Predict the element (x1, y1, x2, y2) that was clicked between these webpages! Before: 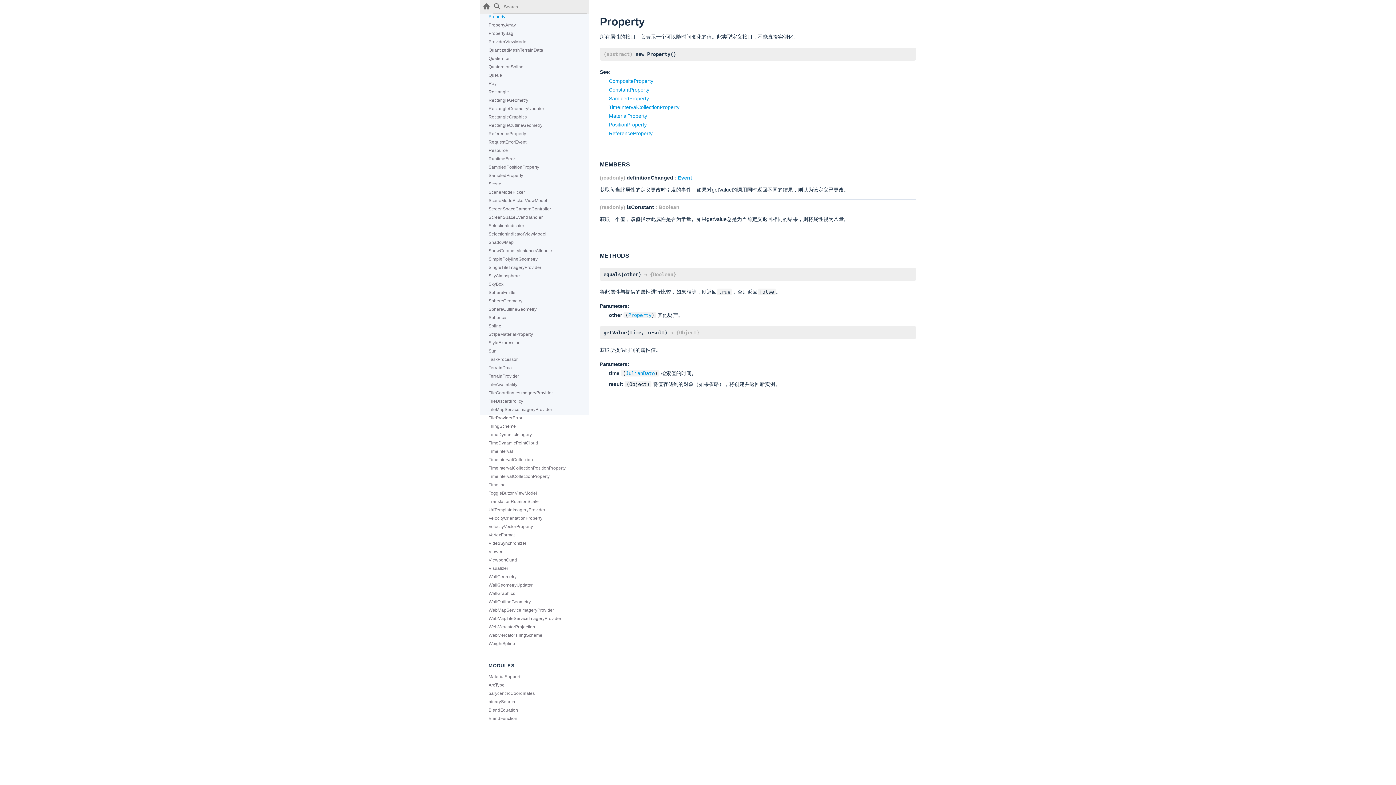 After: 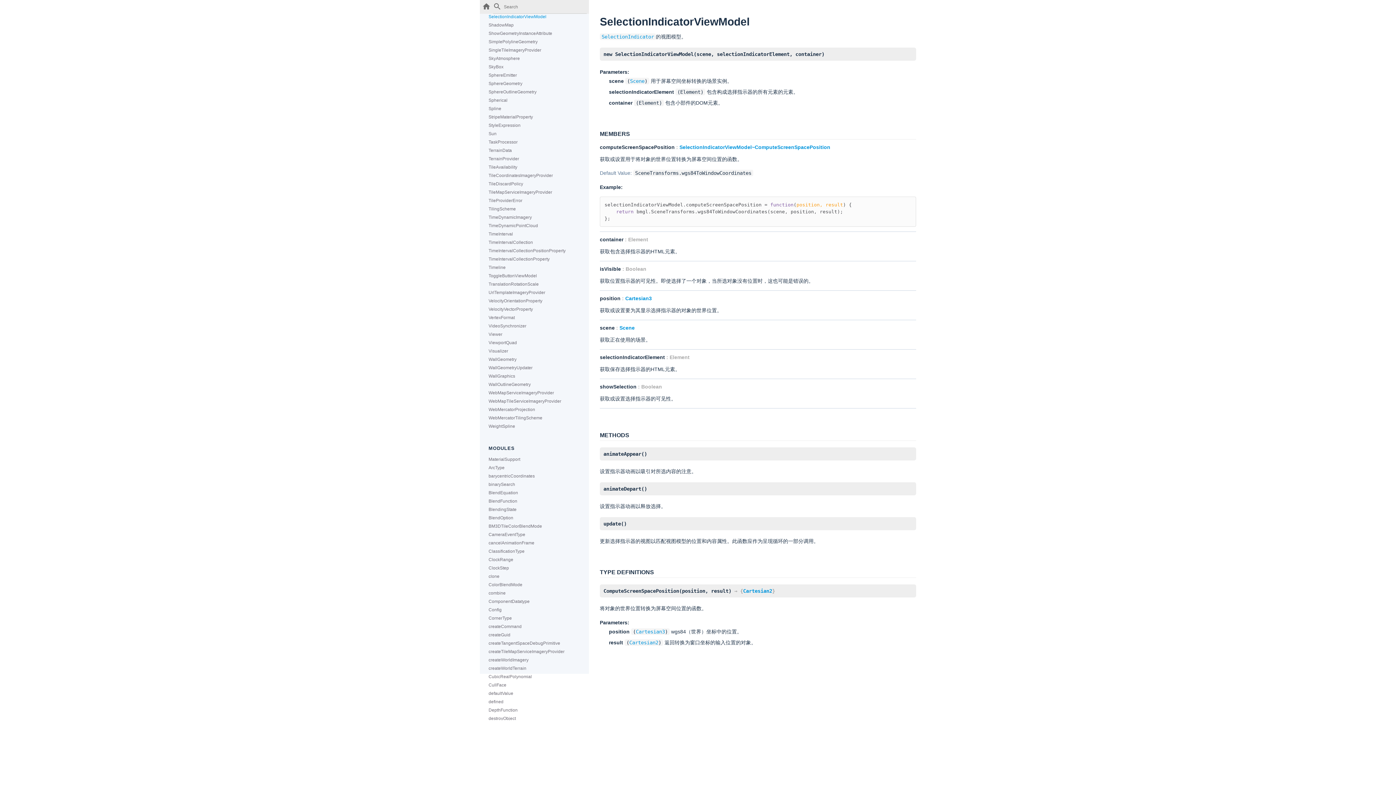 Action: label: SelectionIndicatorViewModel bbox: (488, 231, 589, 237)